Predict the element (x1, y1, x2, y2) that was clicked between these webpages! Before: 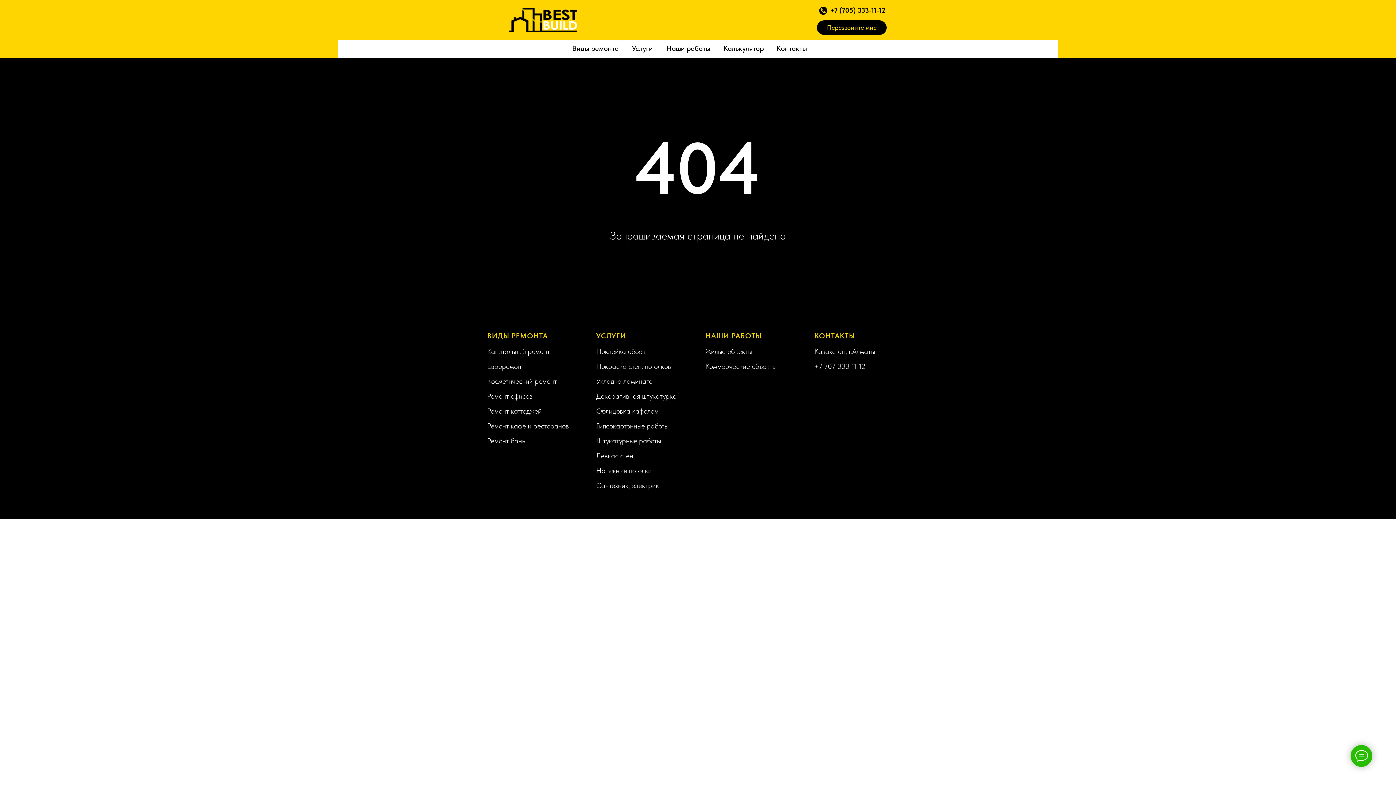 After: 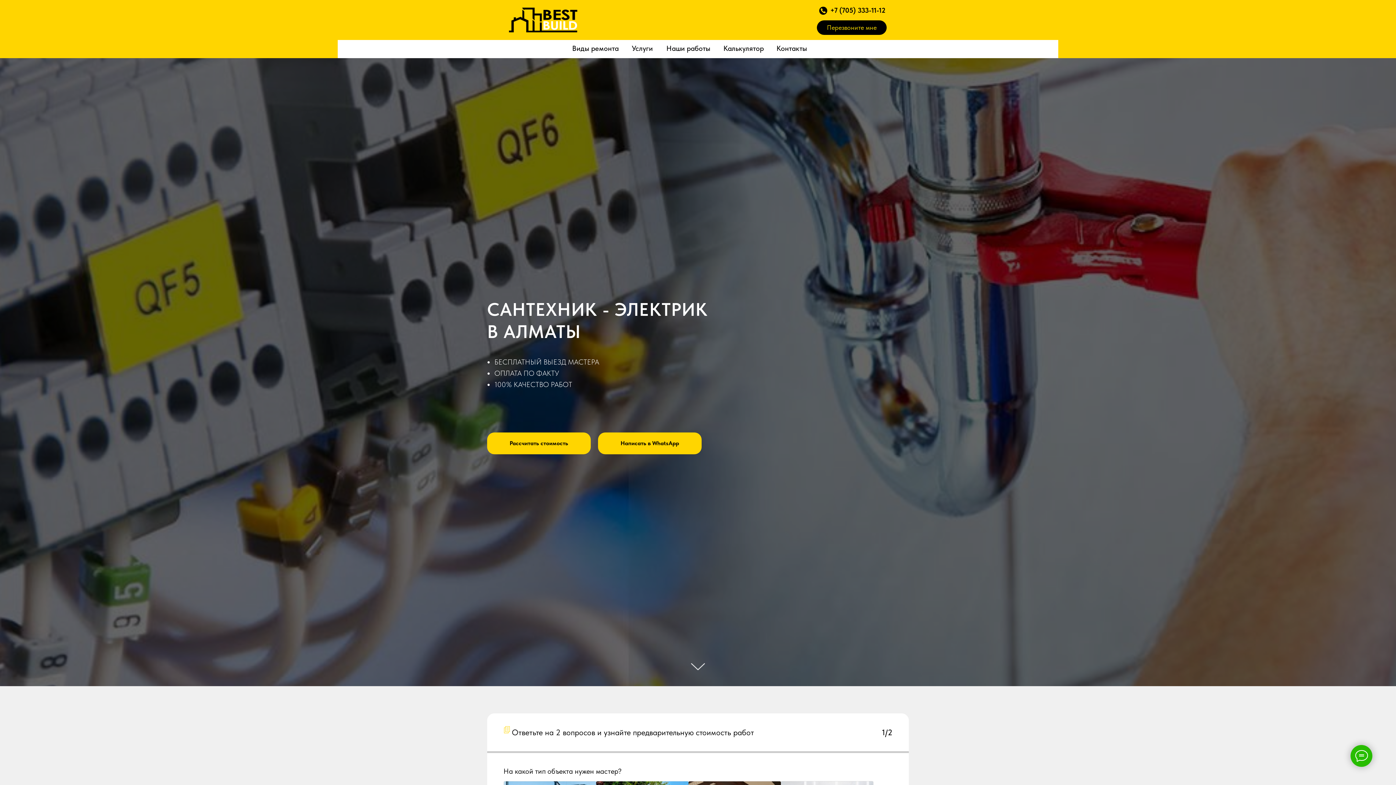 Action: label: Сантехник, электрик bbox: (596, 481, 659, 490)